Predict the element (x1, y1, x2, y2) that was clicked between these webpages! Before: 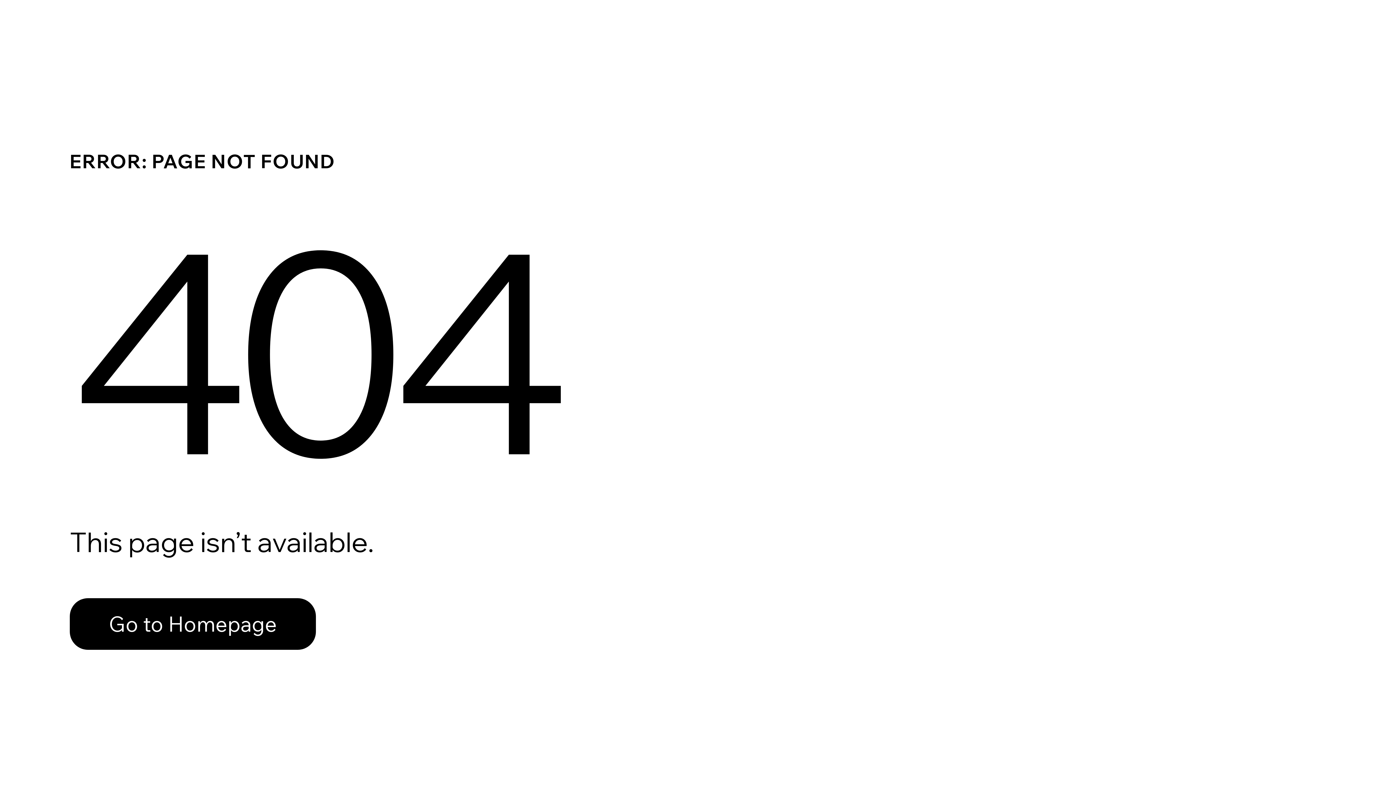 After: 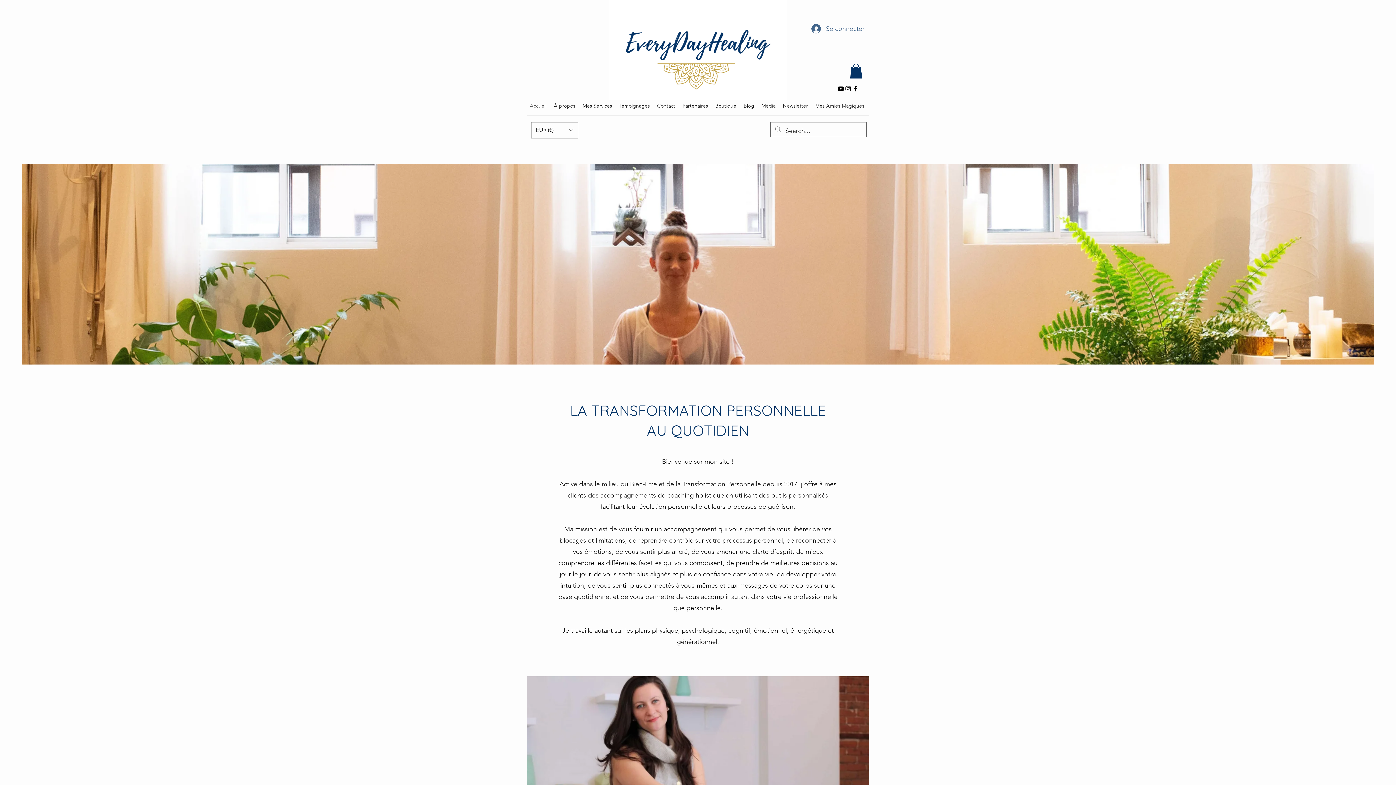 Action: bbox: (69, 598, 316, 650) label: Go to Homepage